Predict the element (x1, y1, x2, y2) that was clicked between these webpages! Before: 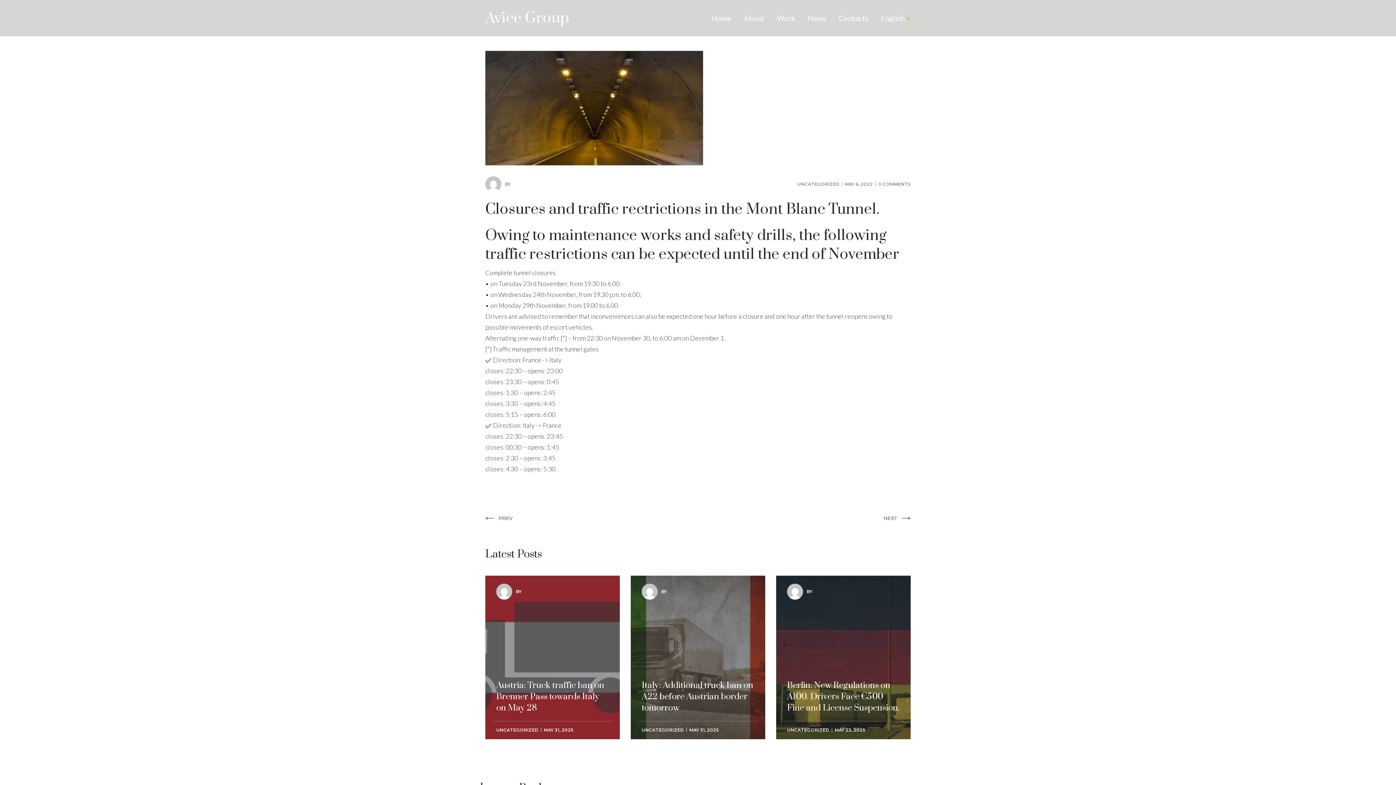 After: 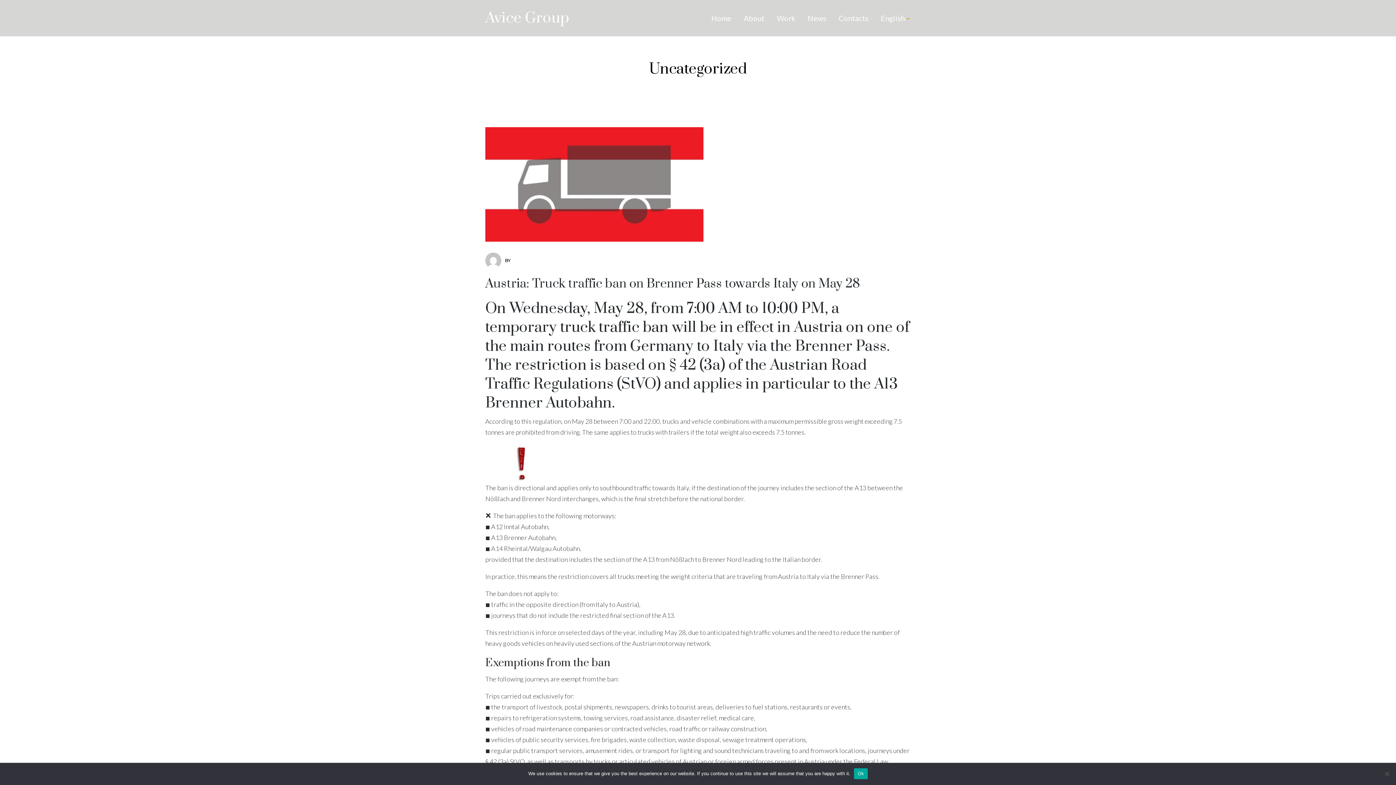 Action: bbox: (787, 727, 829, 733) label: UNCATEGORIZED